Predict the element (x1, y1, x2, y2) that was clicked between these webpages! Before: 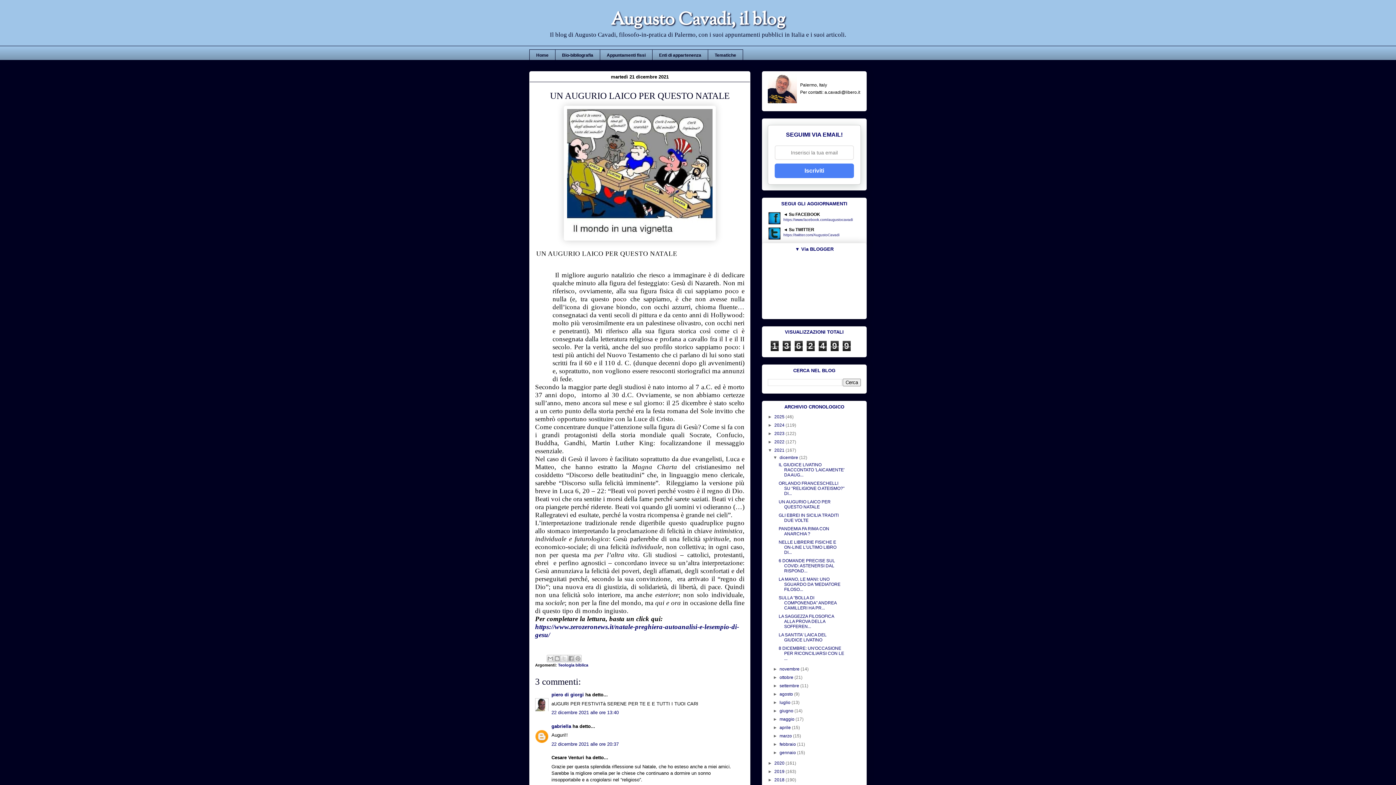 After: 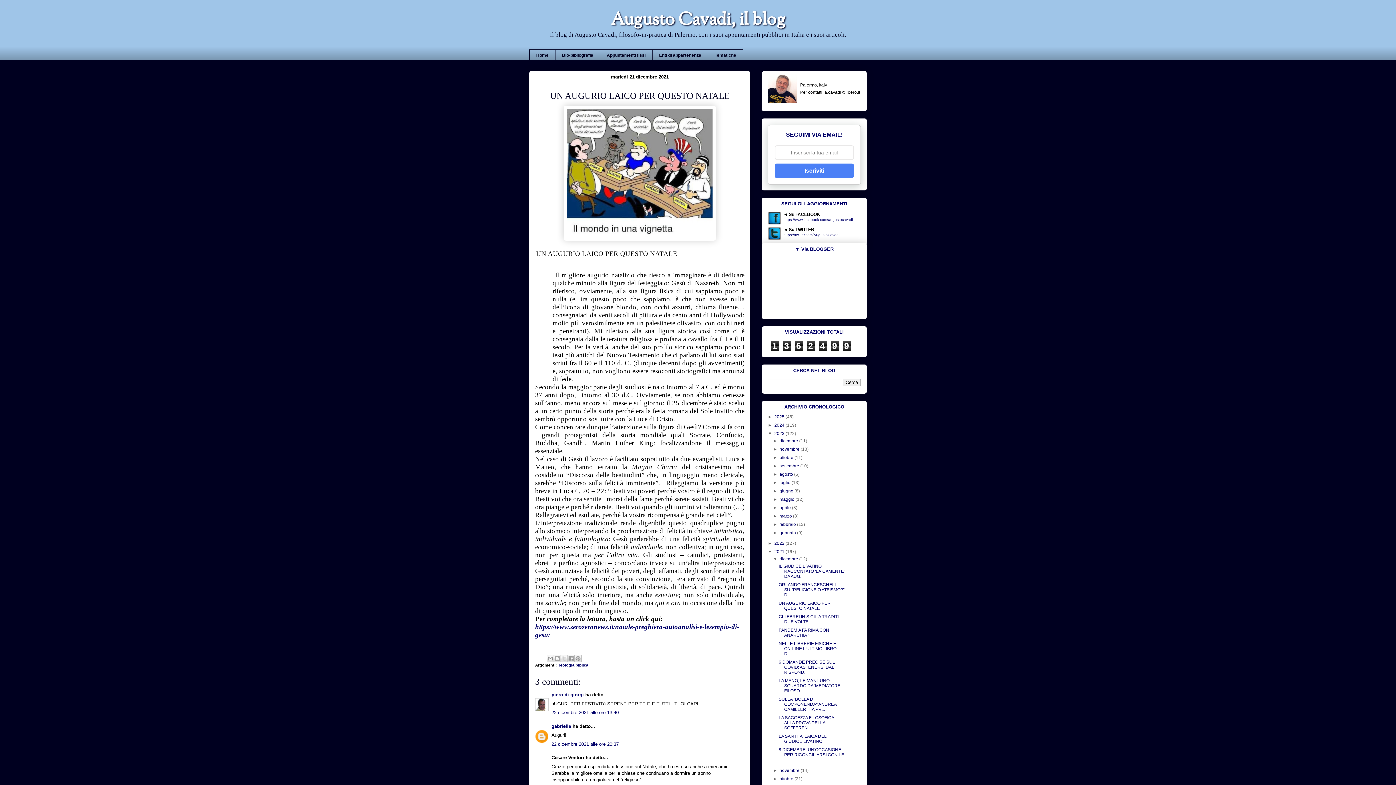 Action: bbox: (768, 431, 774, 436) label: ►  